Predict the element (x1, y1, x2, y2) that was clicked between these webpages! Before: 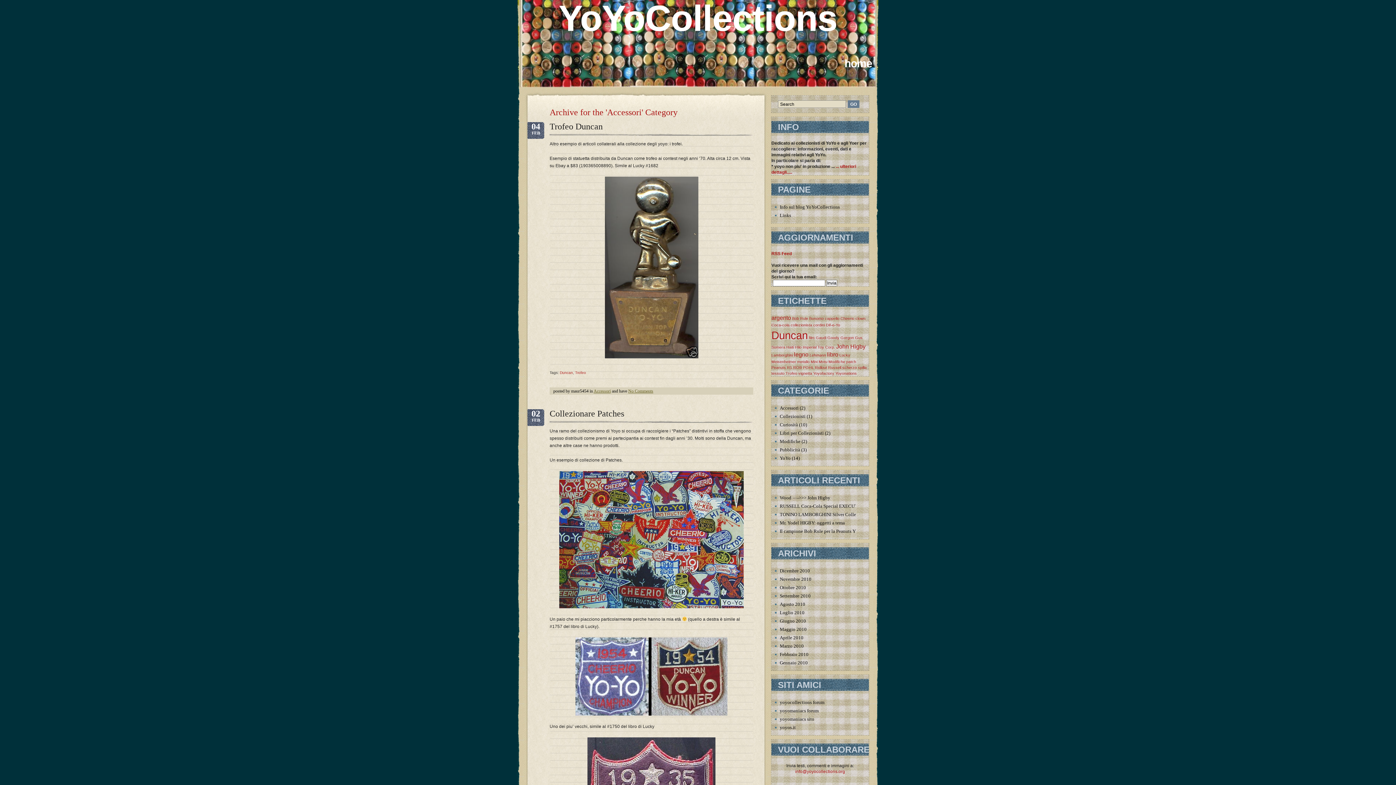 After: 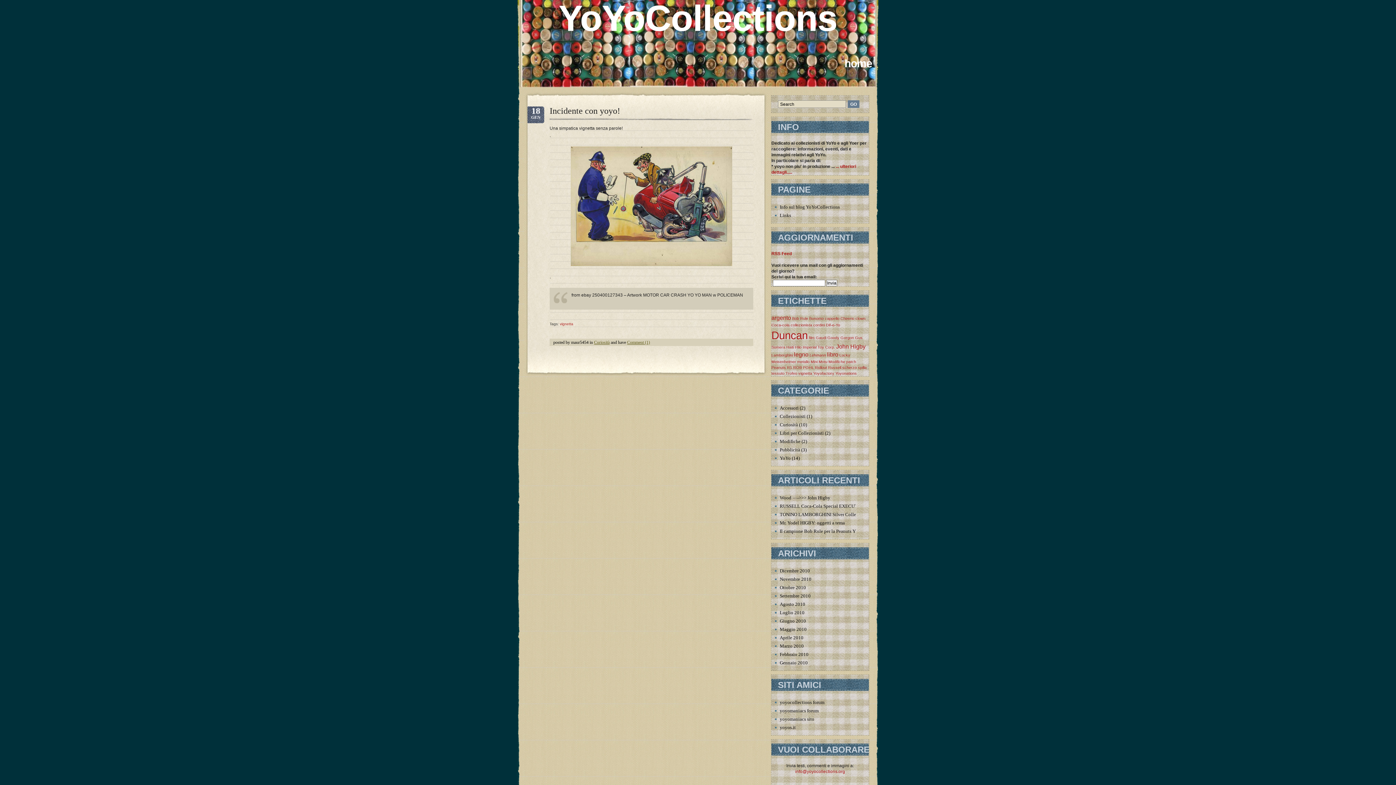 Action: label: vignetta (1 elemento) bbox: (798, 371, 812, 375)